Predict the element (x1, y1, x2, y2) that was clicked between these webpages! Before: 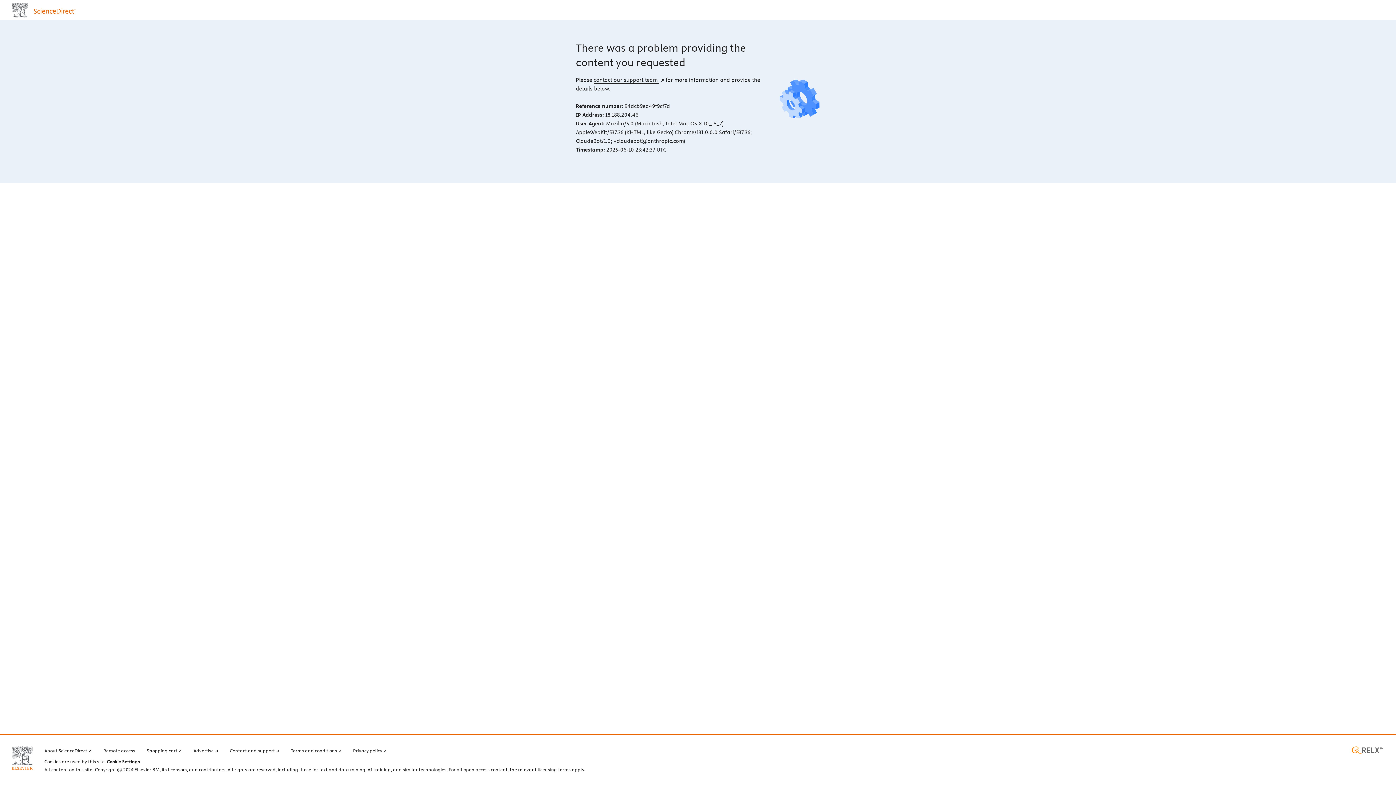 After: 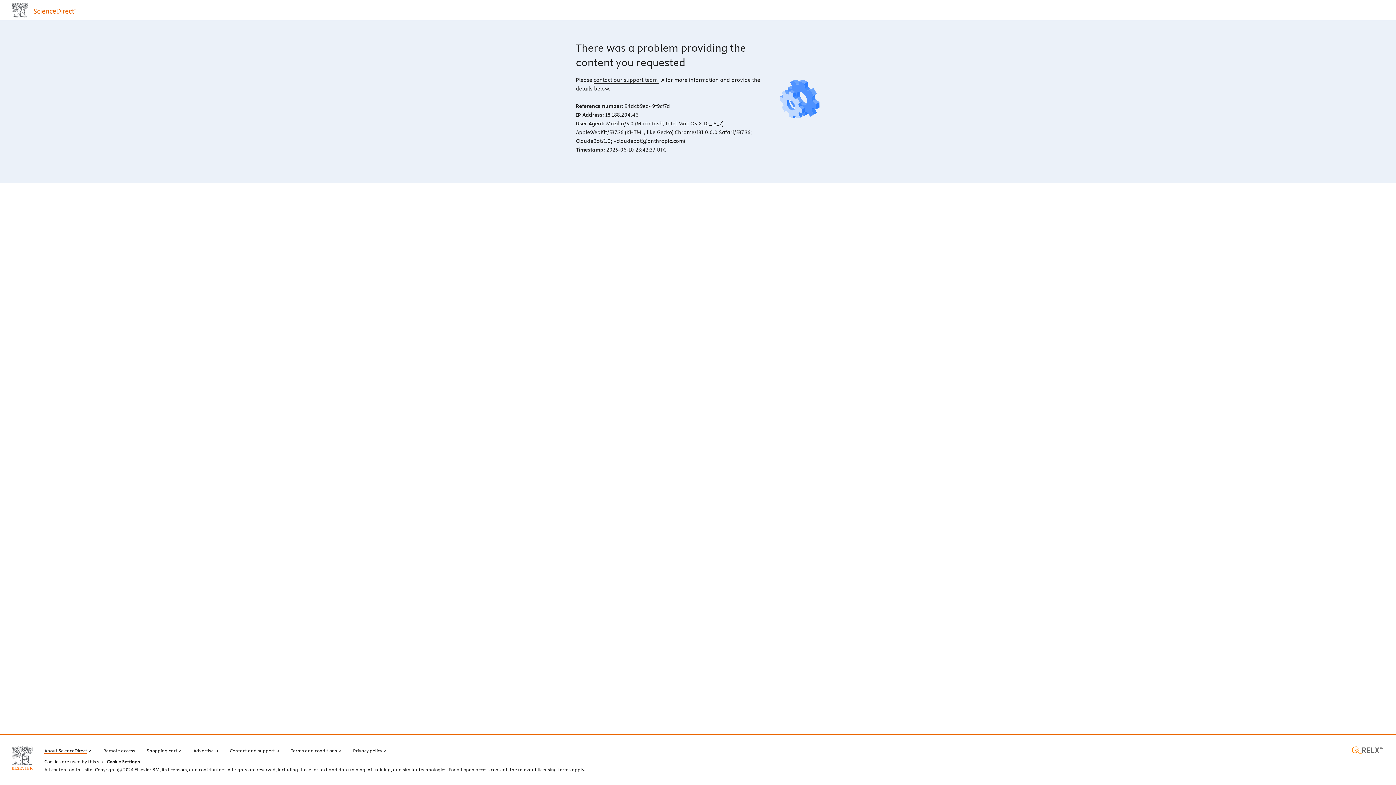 Action: label: About ScienceDirect bbox: (44, 746, 91, 754)